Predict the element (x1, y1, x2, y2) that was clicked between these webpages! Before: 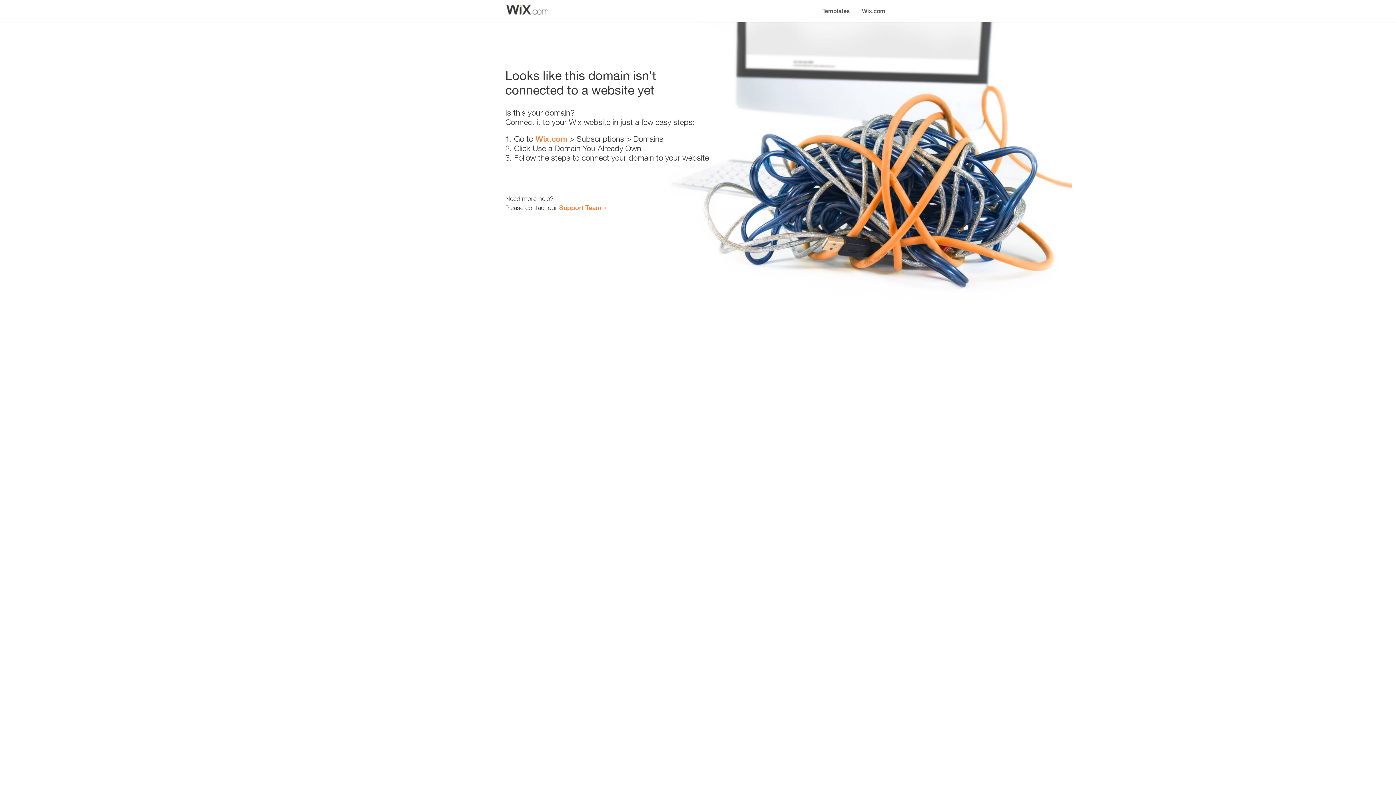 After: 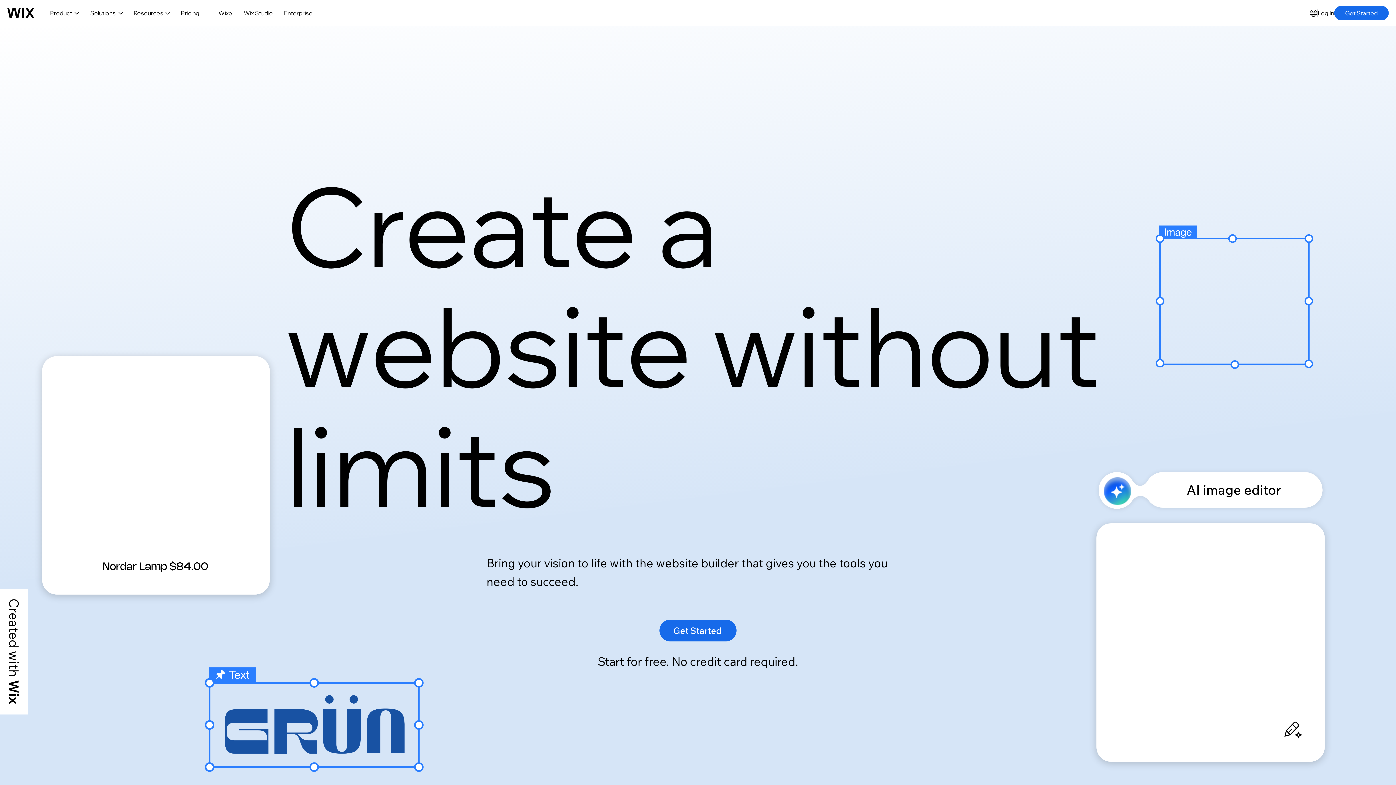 Action: label: Wix.com bbox: (856, 0, 890, 14)